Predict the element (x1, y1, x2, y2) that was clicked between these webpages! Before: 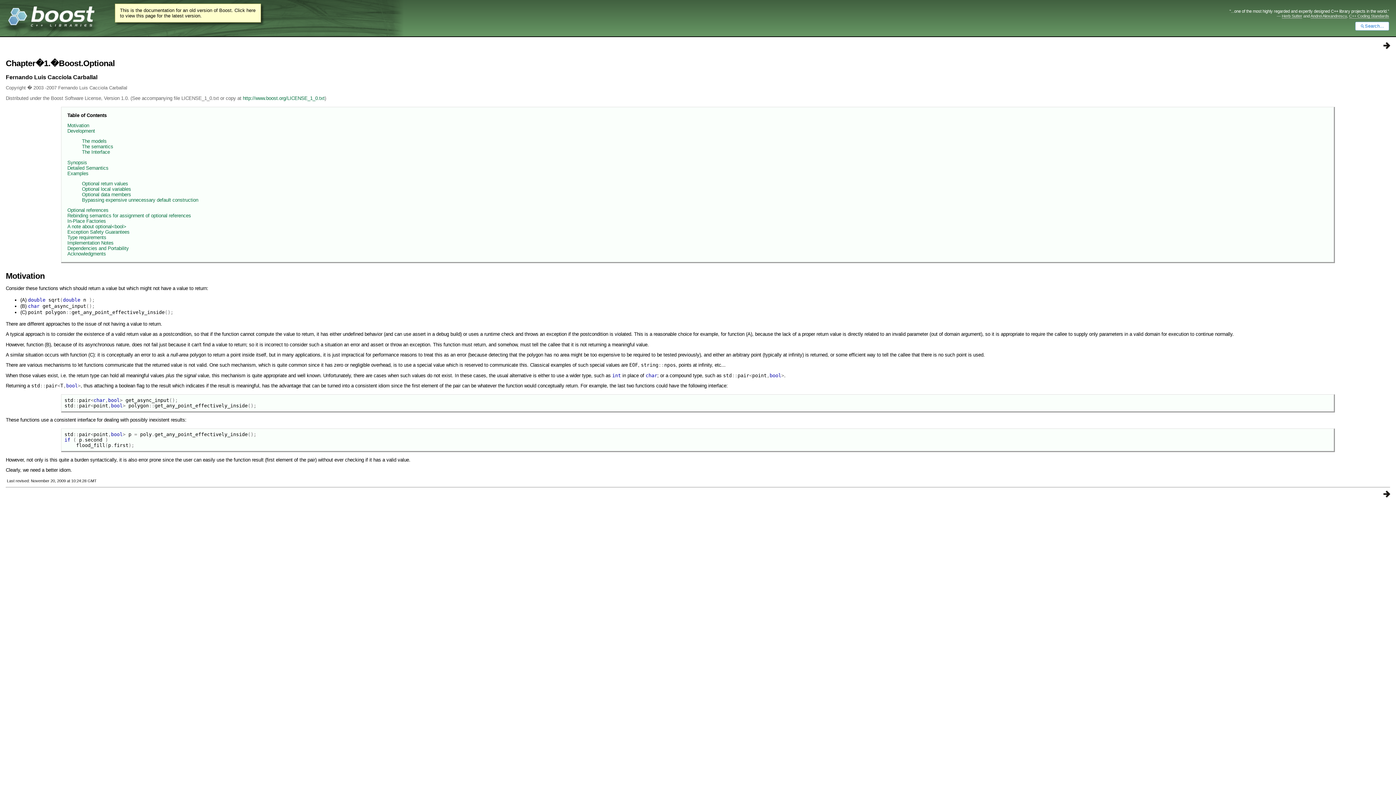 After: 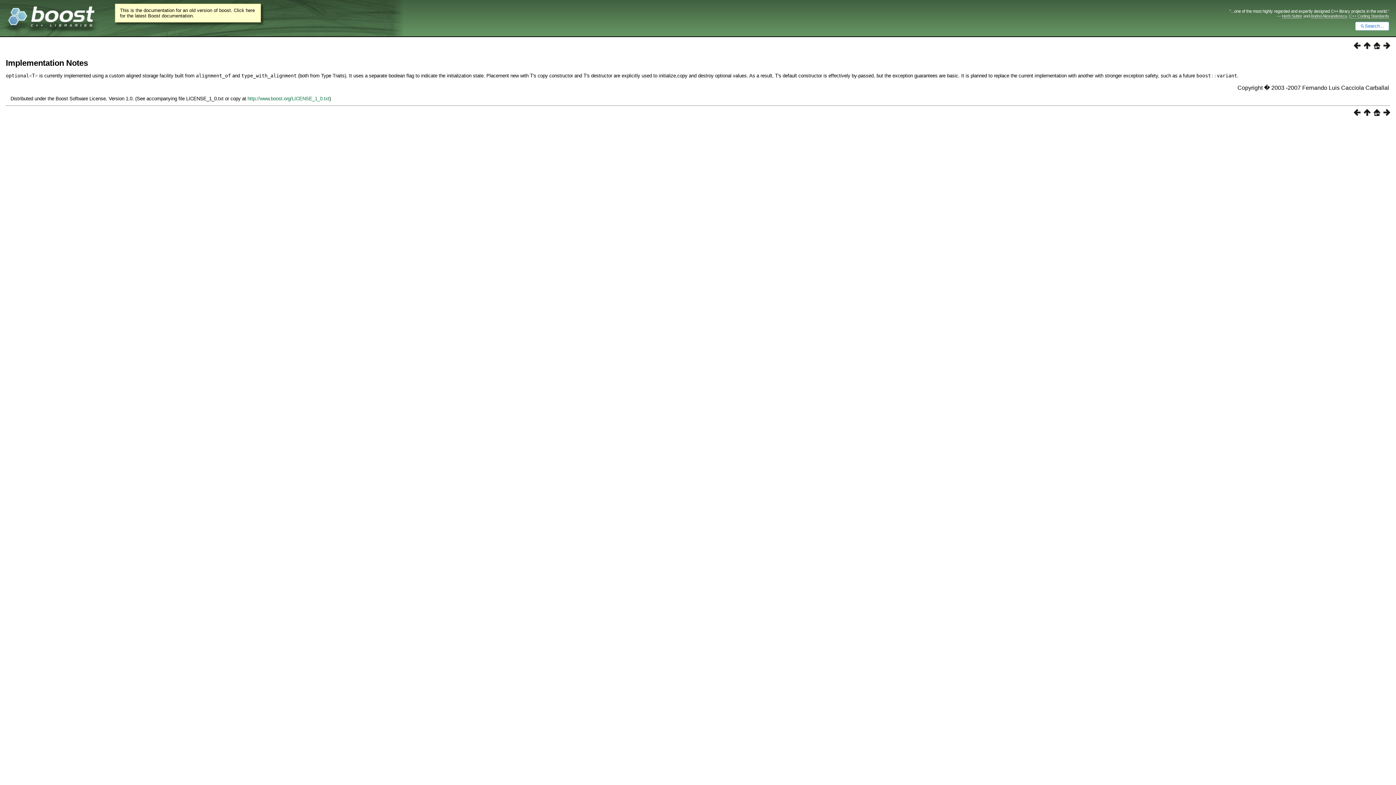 Action: bbox: (67, 240, 113, 245) label: Implementation Notes